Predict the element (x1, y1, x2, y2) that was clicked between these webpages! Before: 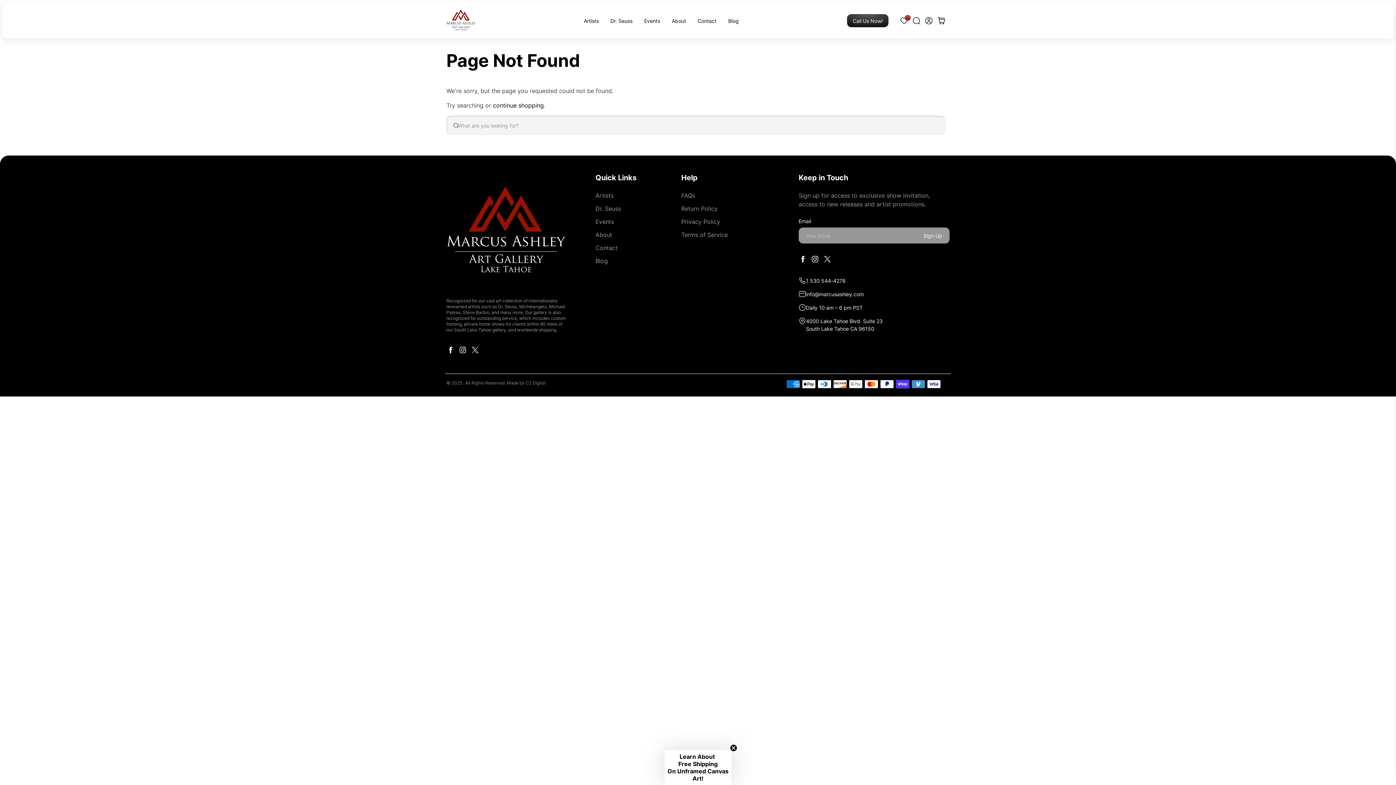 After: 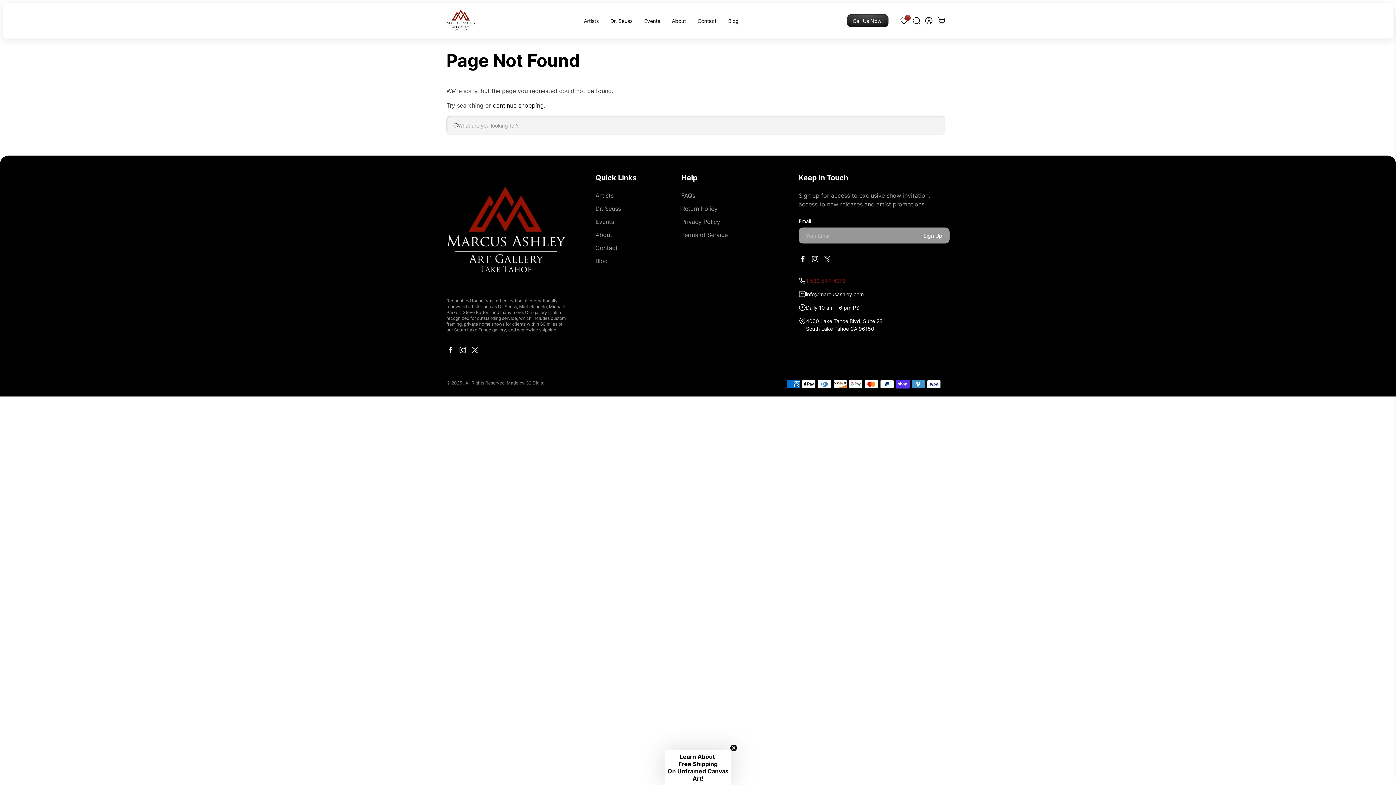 Action: label: 1 530 544-4278 bbox: (798, 277, 949, 284)